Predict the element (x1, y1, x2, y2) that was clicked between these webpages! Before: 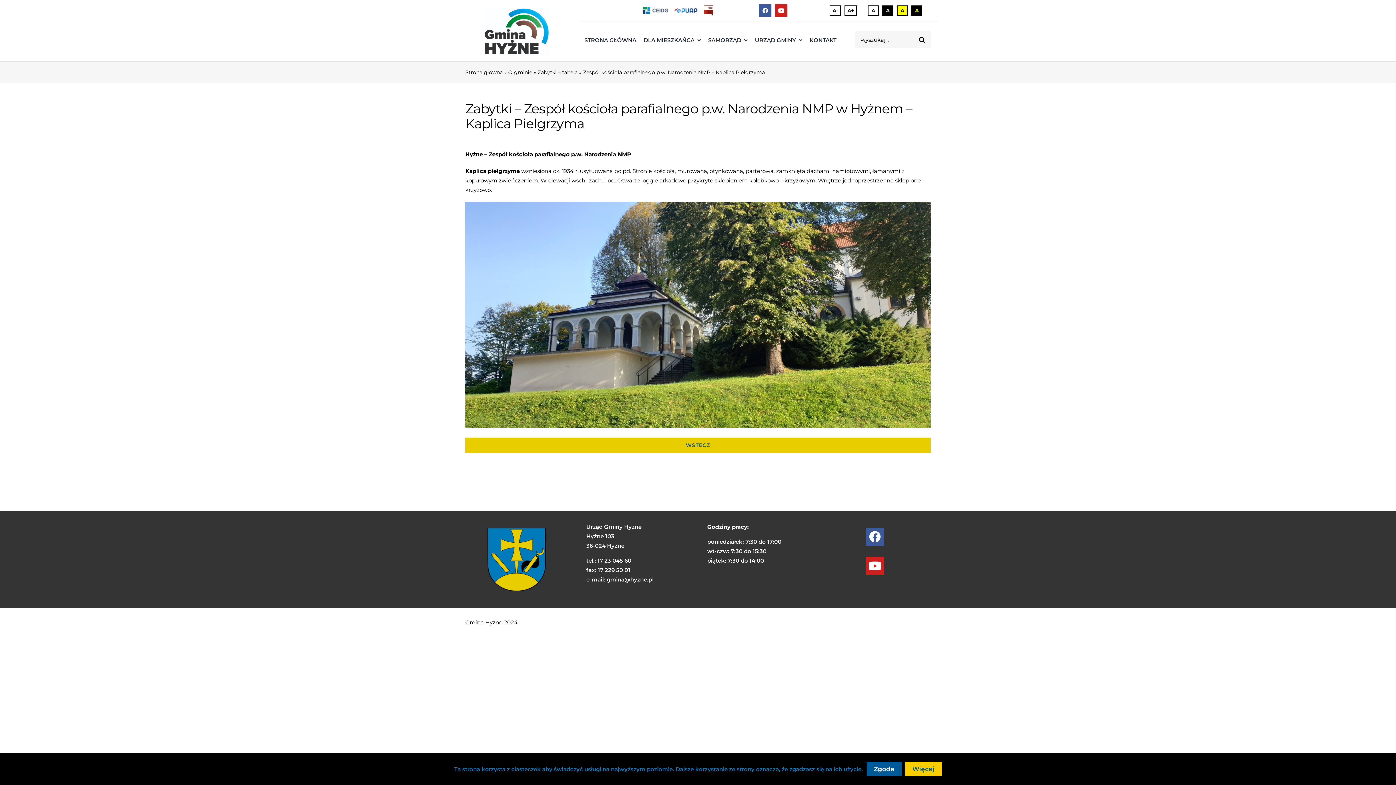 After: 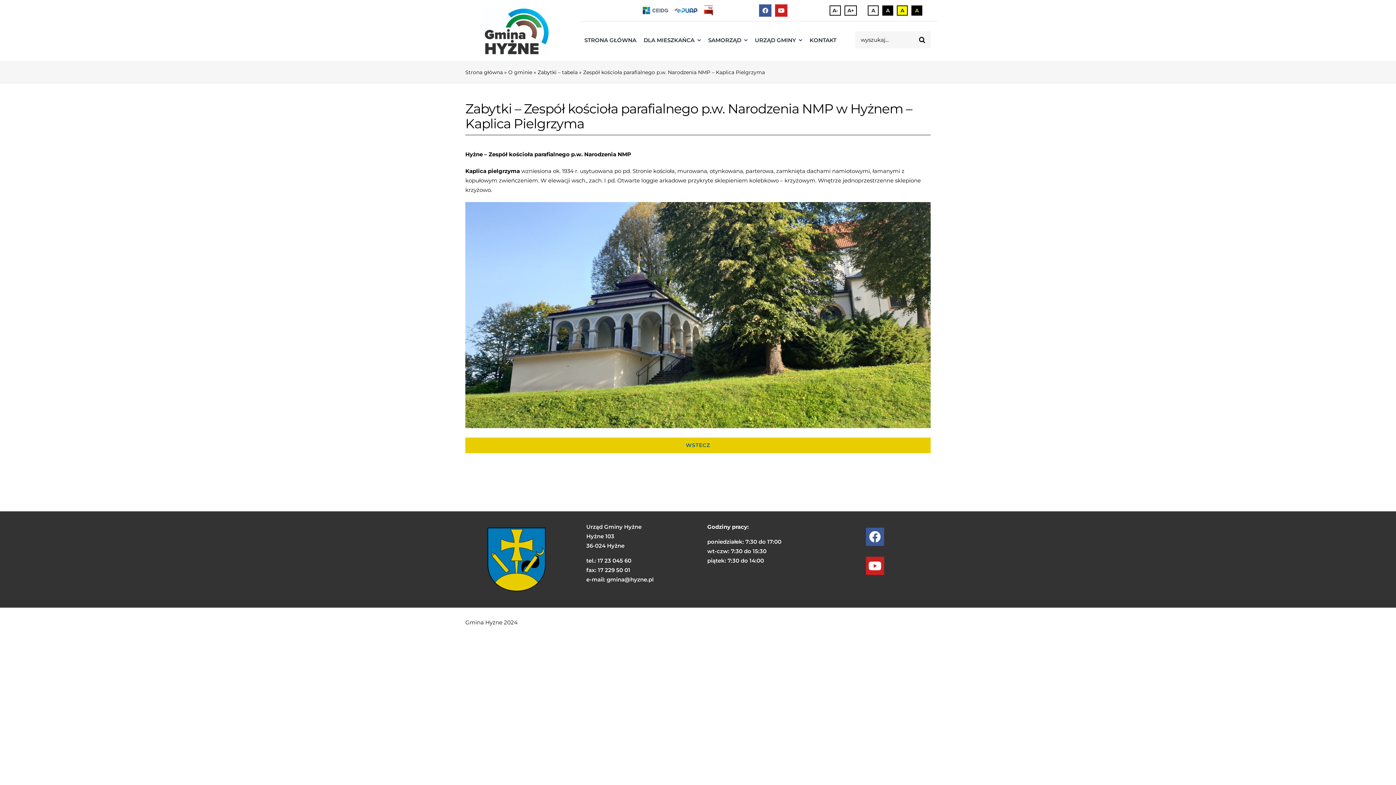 Action: bbox: (866, 762, 901, 776) label: Zgoda